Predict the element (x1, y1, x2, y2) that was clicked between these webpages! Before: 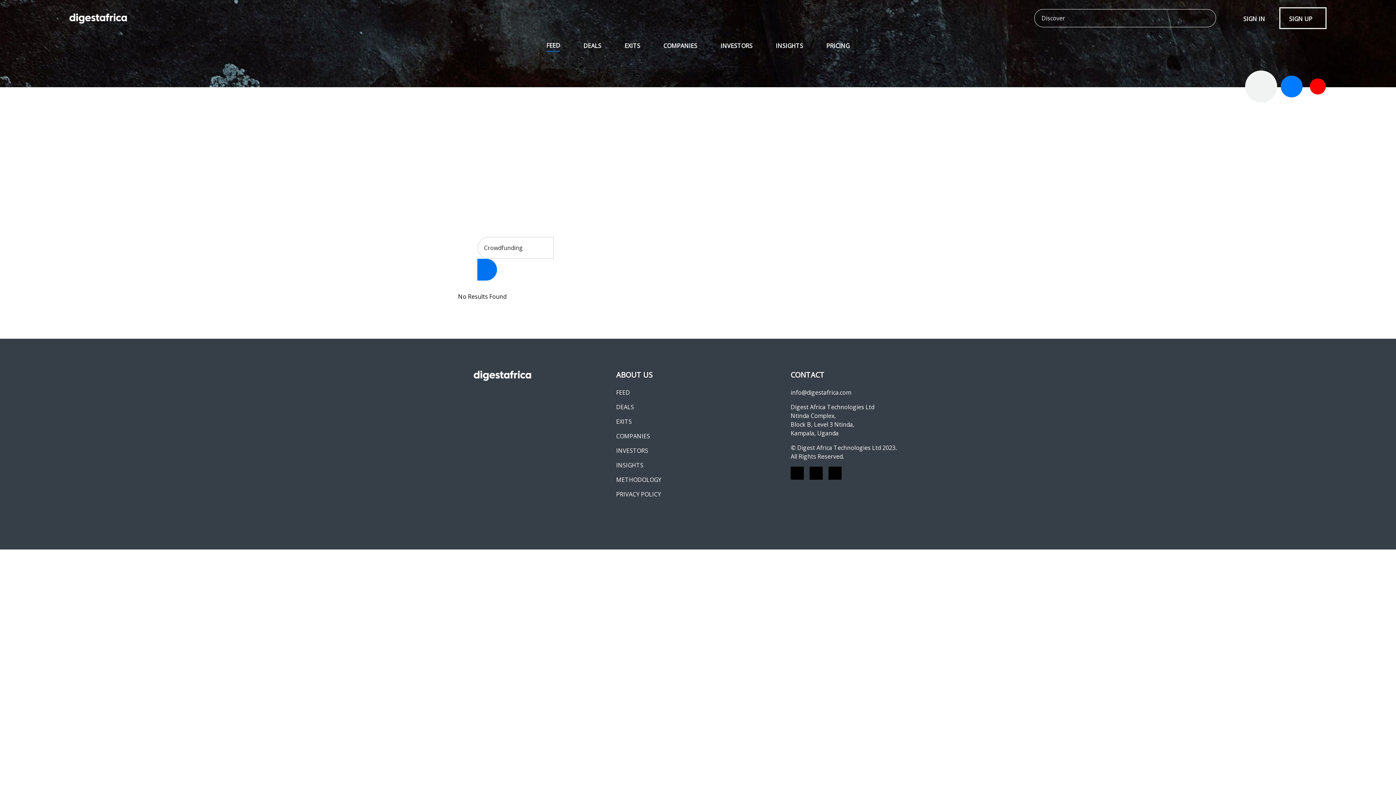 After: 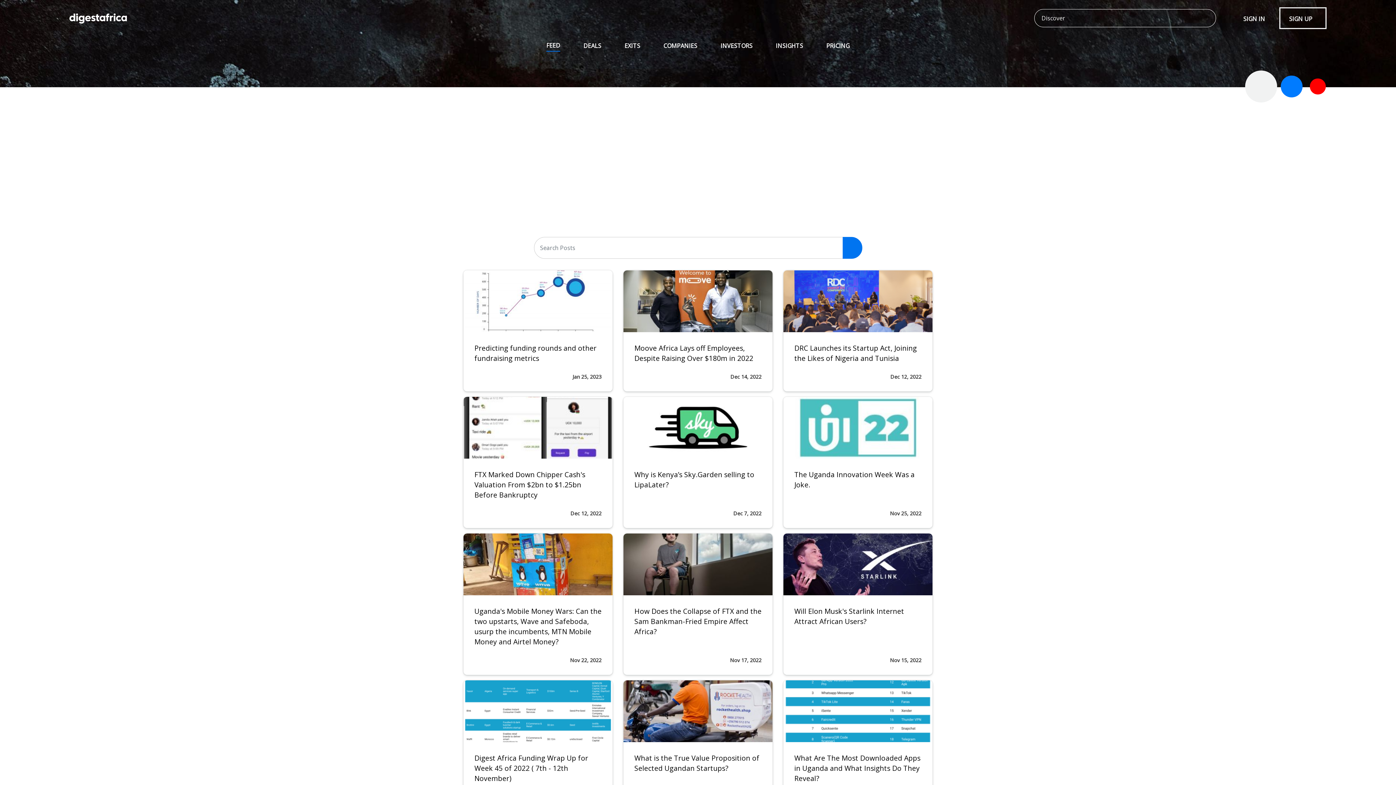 Action: bbox: (546, 39, 560, 51) label: FEED